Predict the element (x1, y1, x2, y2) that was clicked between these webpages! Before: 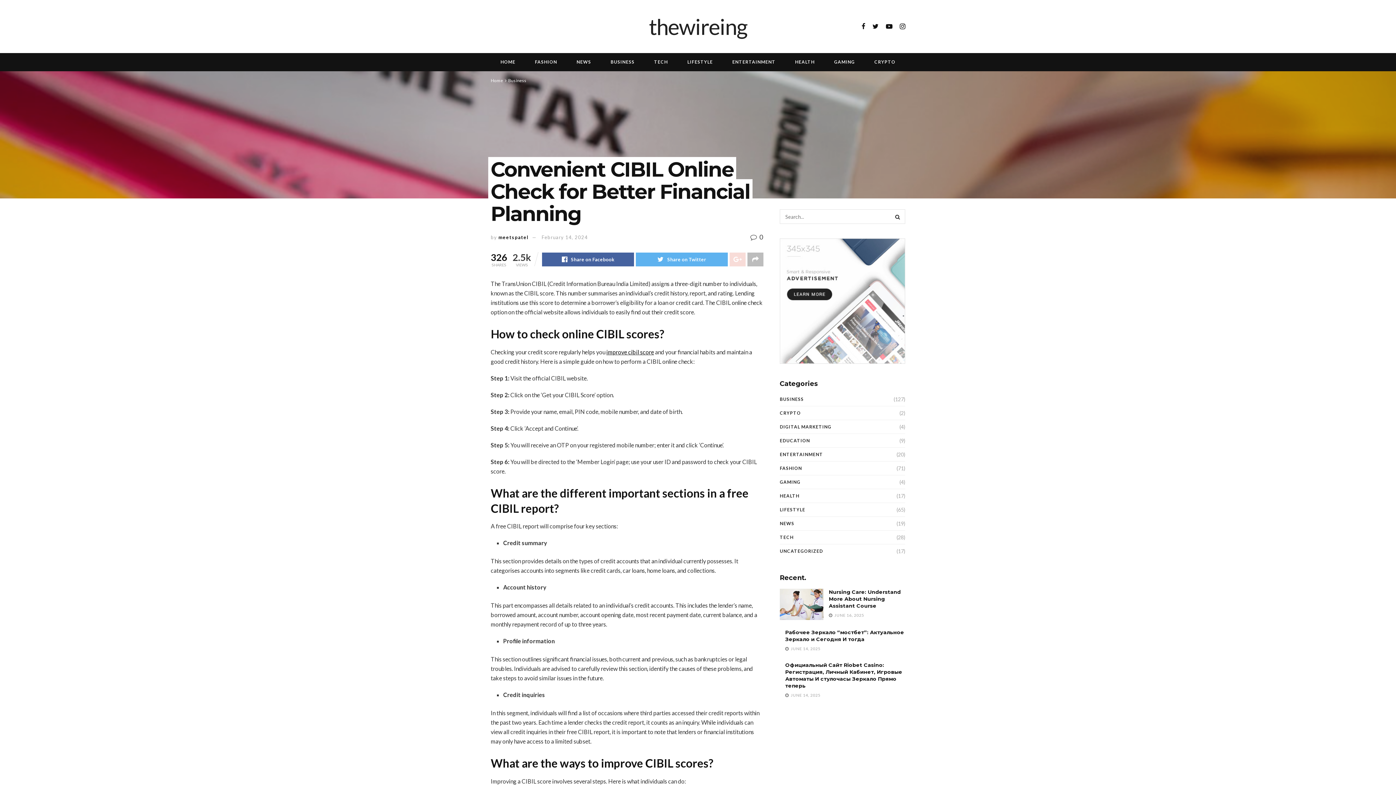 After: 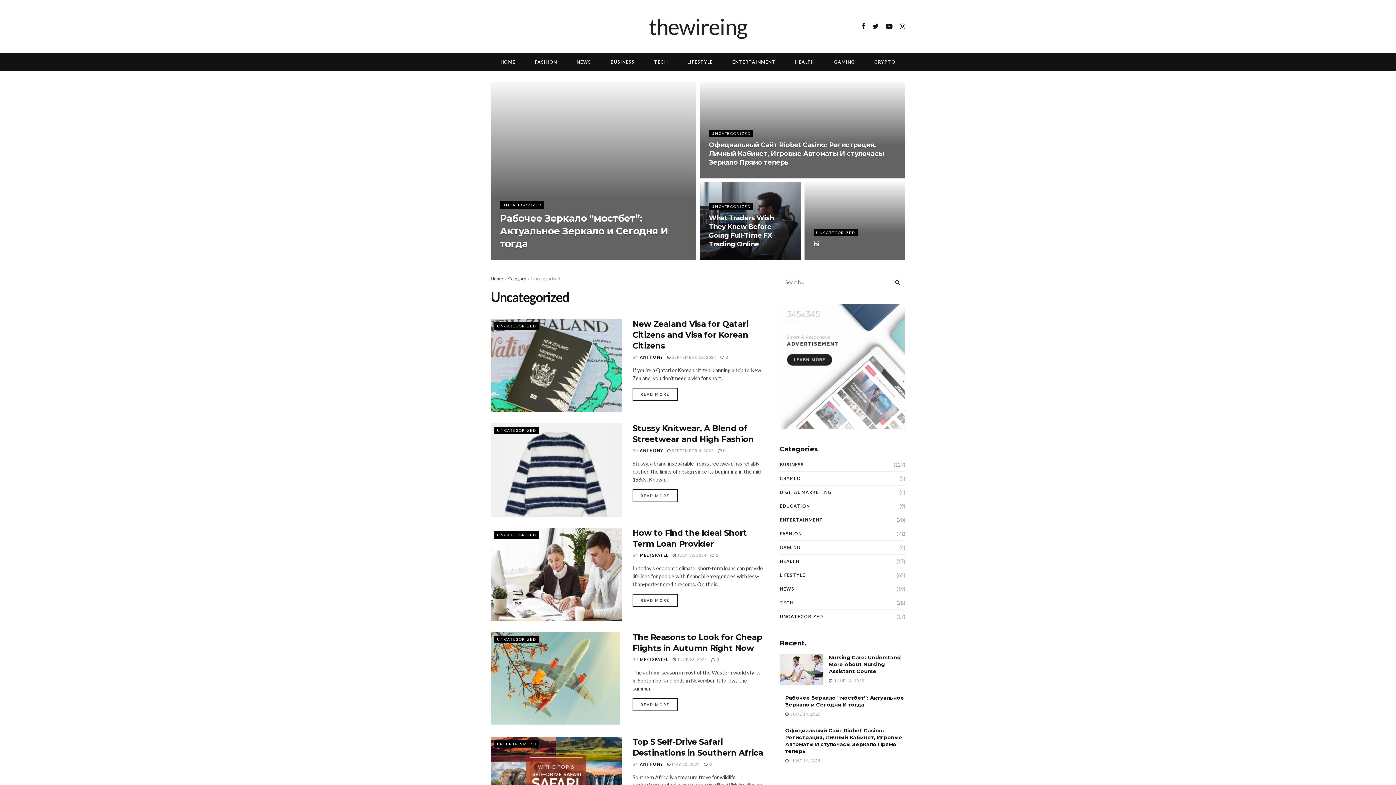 Action: bbox: (780, 546, 823, 556) label: UNCATEGORIZED